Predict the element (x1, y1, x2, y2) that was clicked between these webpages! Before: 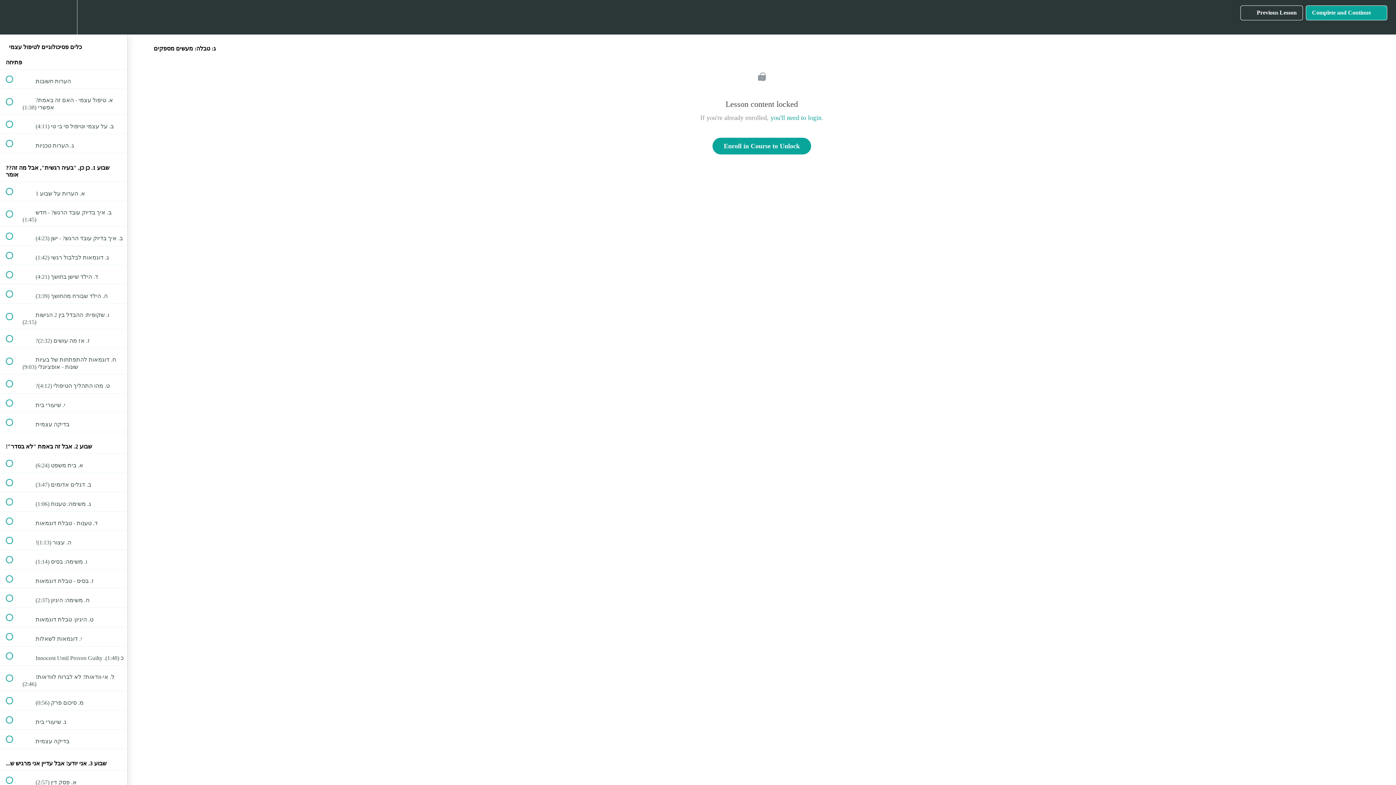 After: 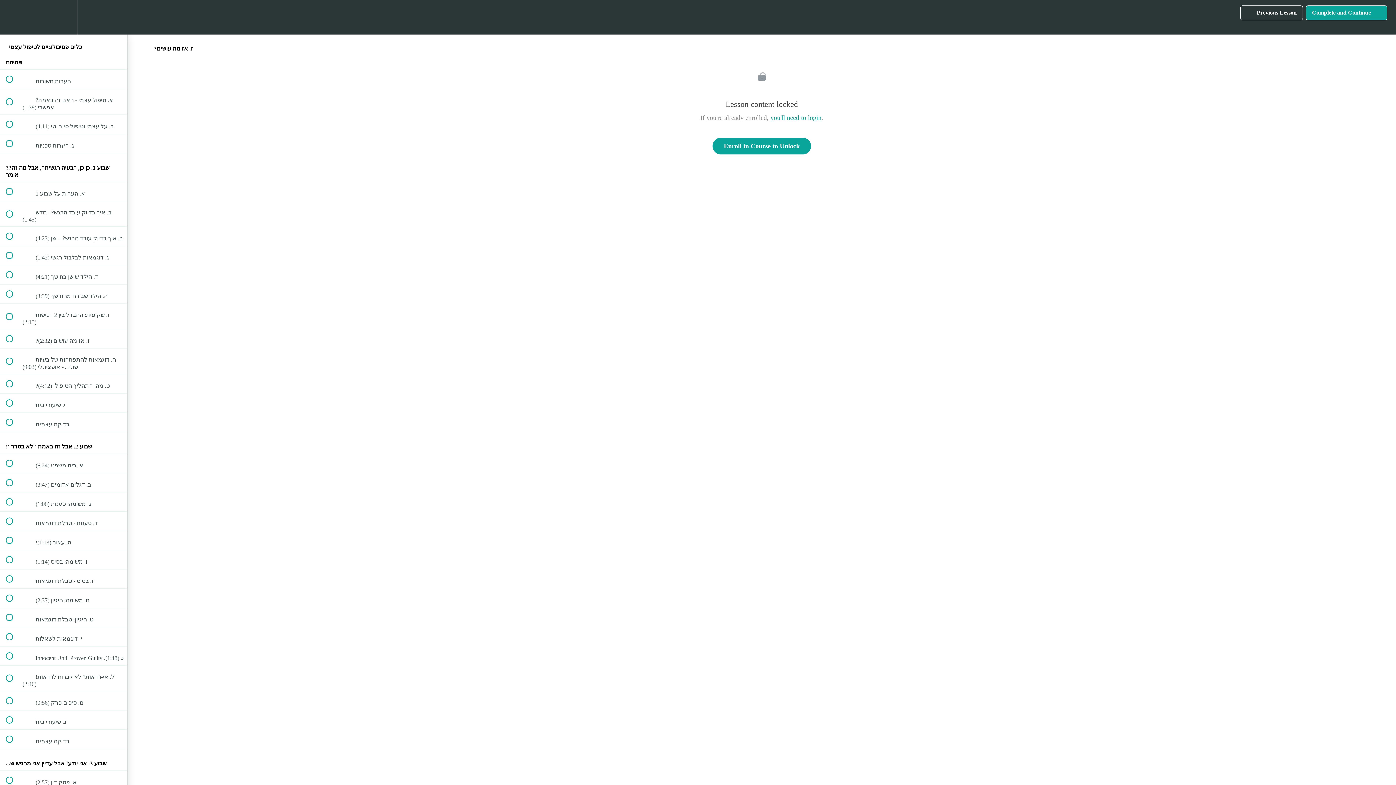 Action: label:  
 ?ז. אז מה עושים (2:32) bbox: (0, 329, 127, 348)